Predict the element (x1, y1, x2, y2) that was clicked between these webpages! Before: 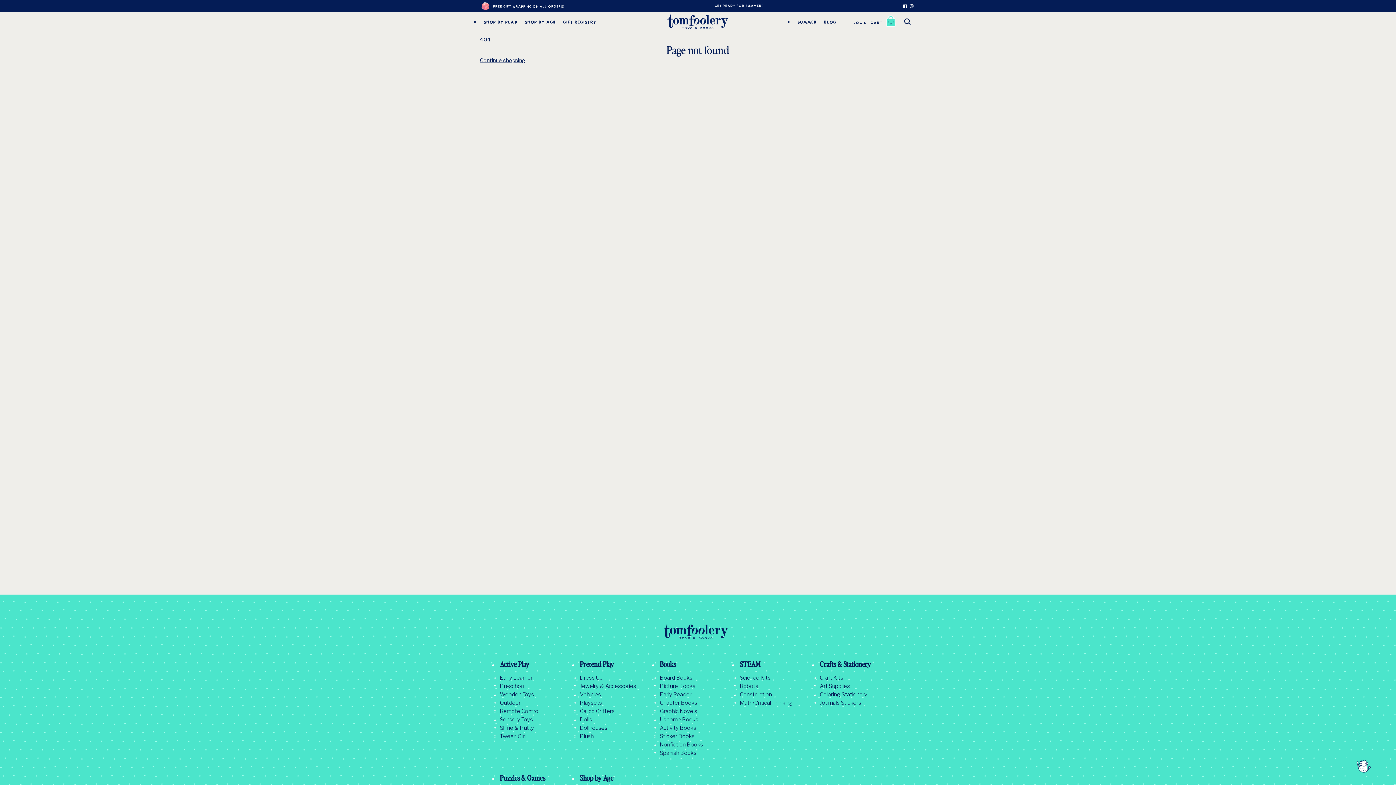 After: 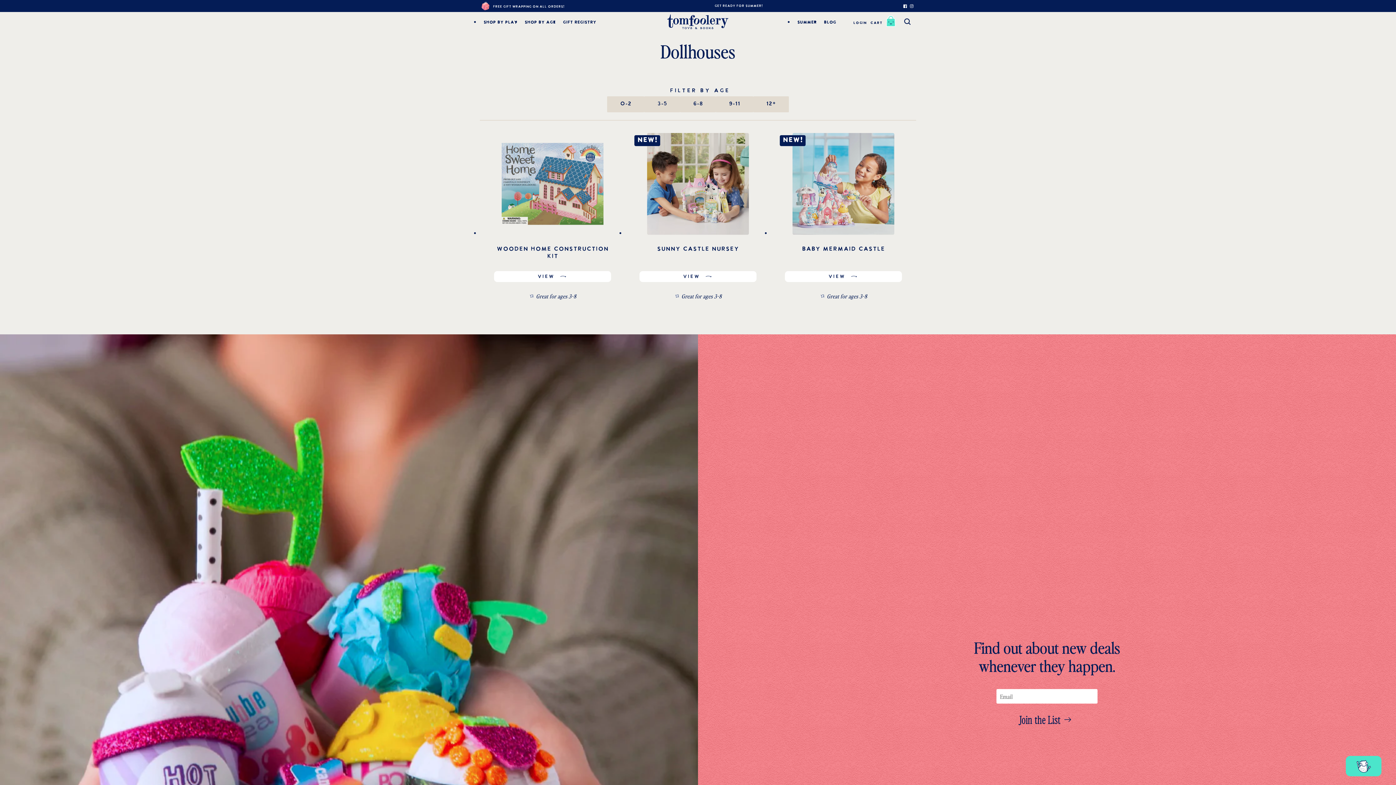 Action: bbox: (580, 725, 656, 731) label: Dollhouses